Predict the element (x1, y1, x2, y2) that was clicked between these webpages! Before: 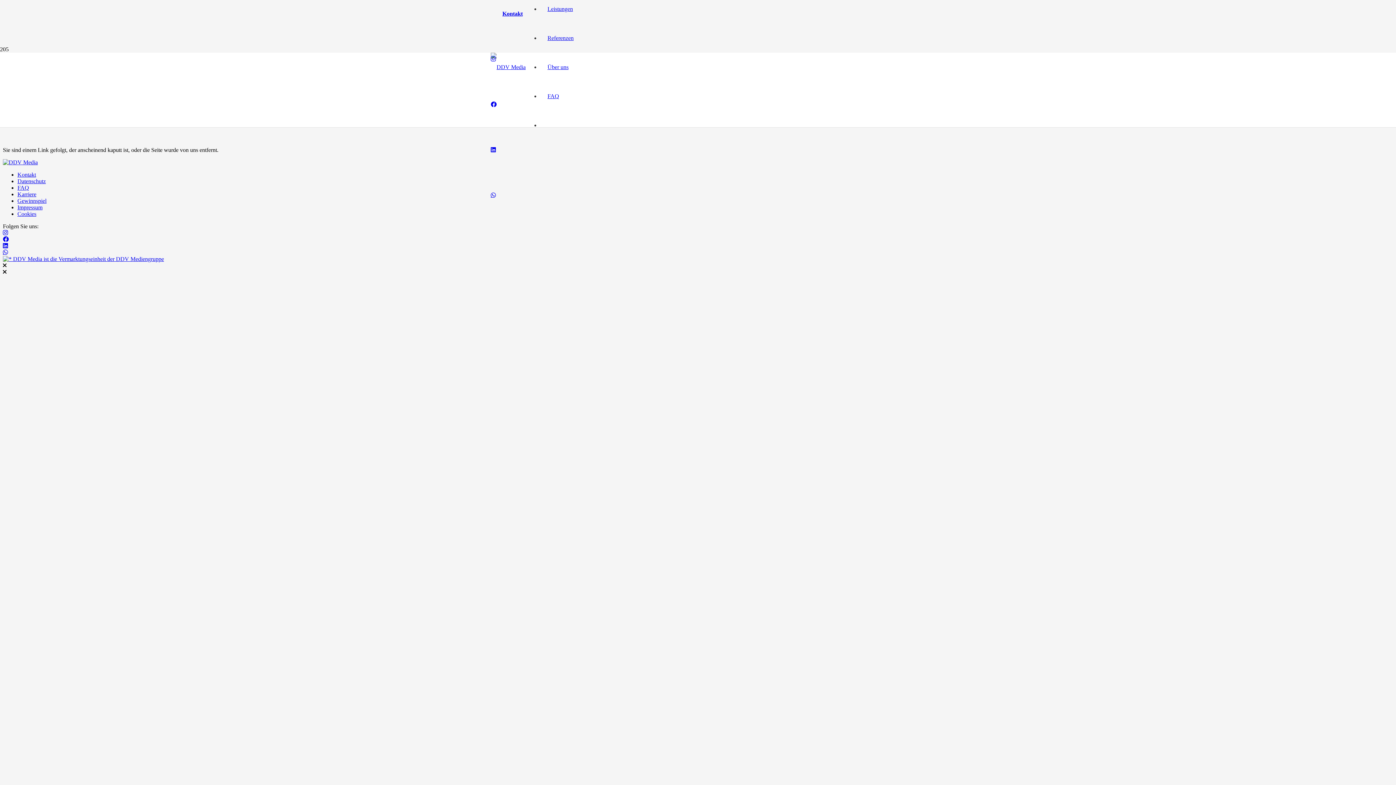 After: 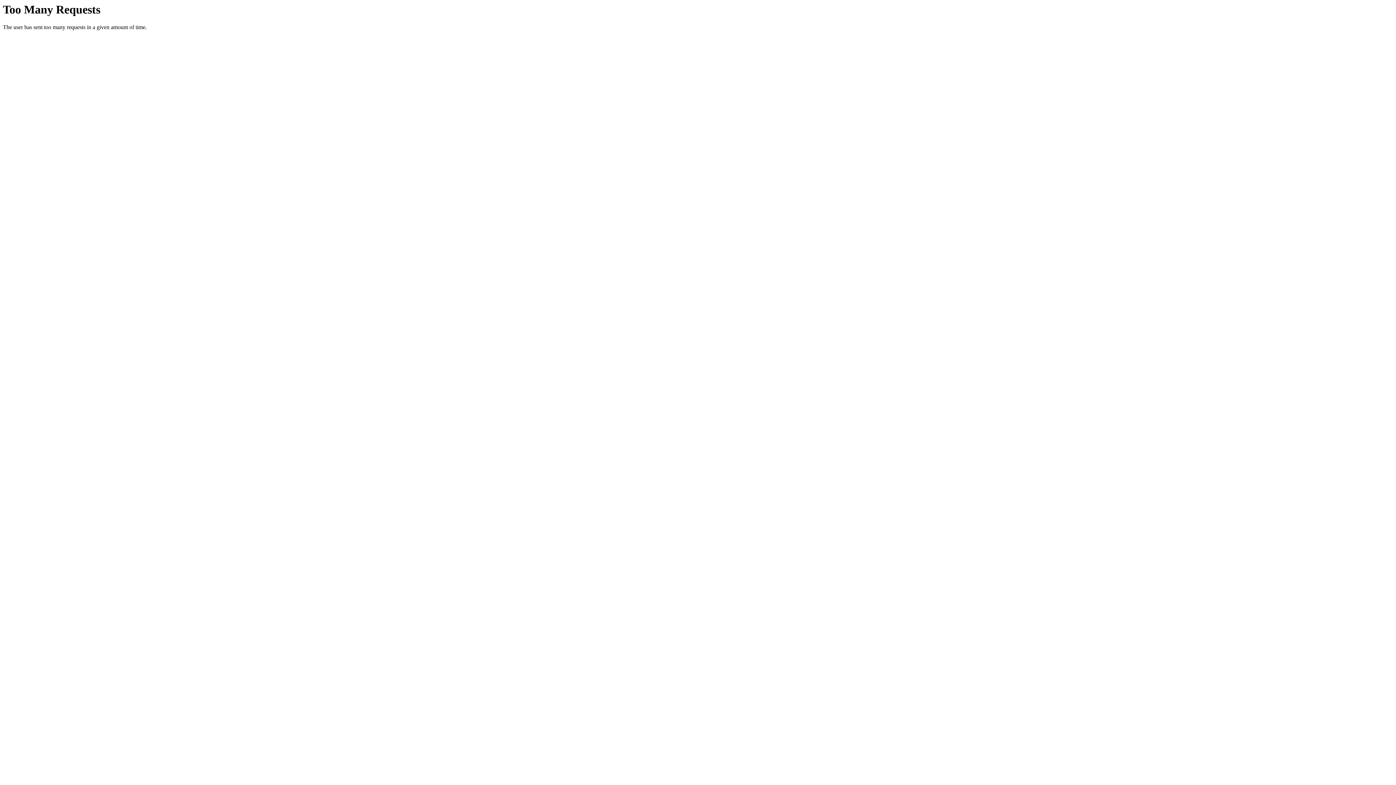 Action: bbox: (17, 184, 29, 190) label: FAQ